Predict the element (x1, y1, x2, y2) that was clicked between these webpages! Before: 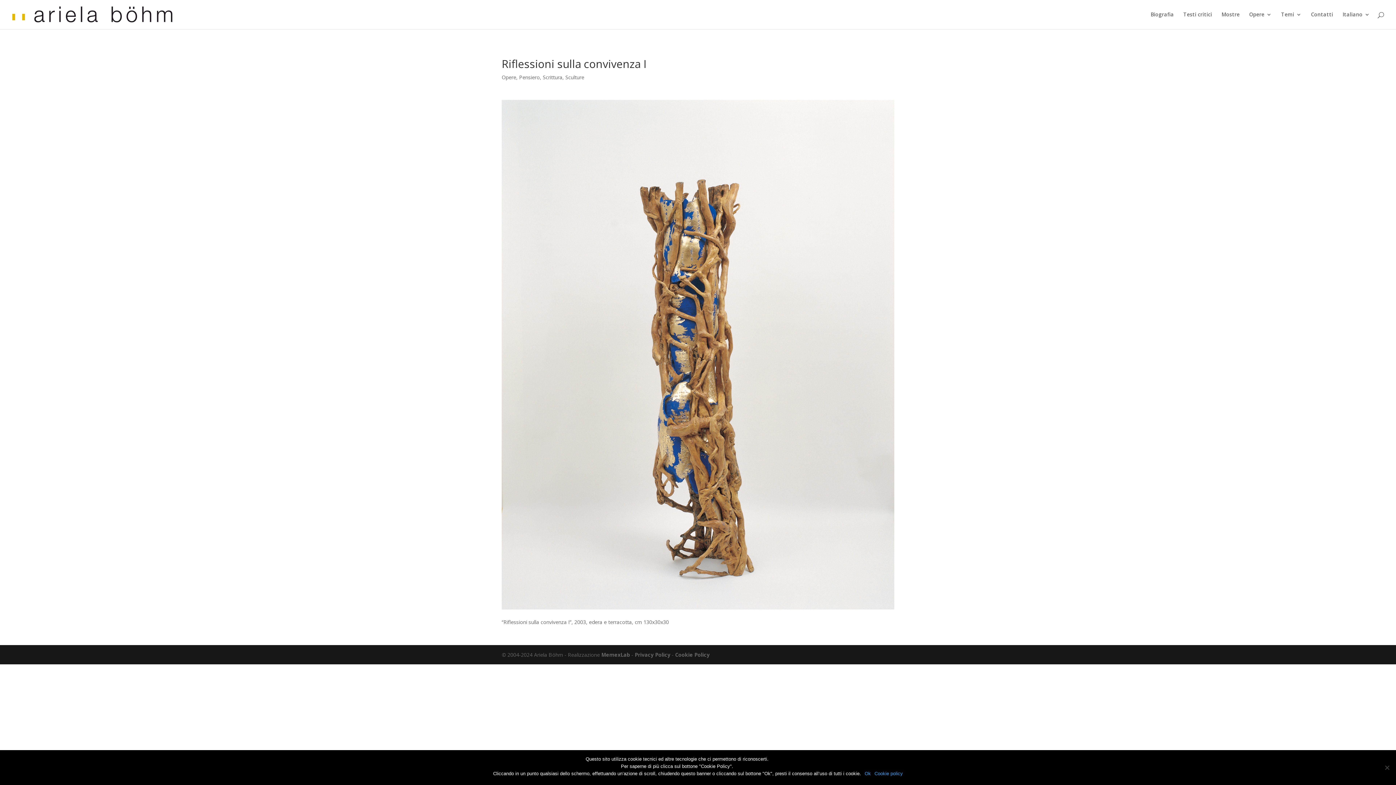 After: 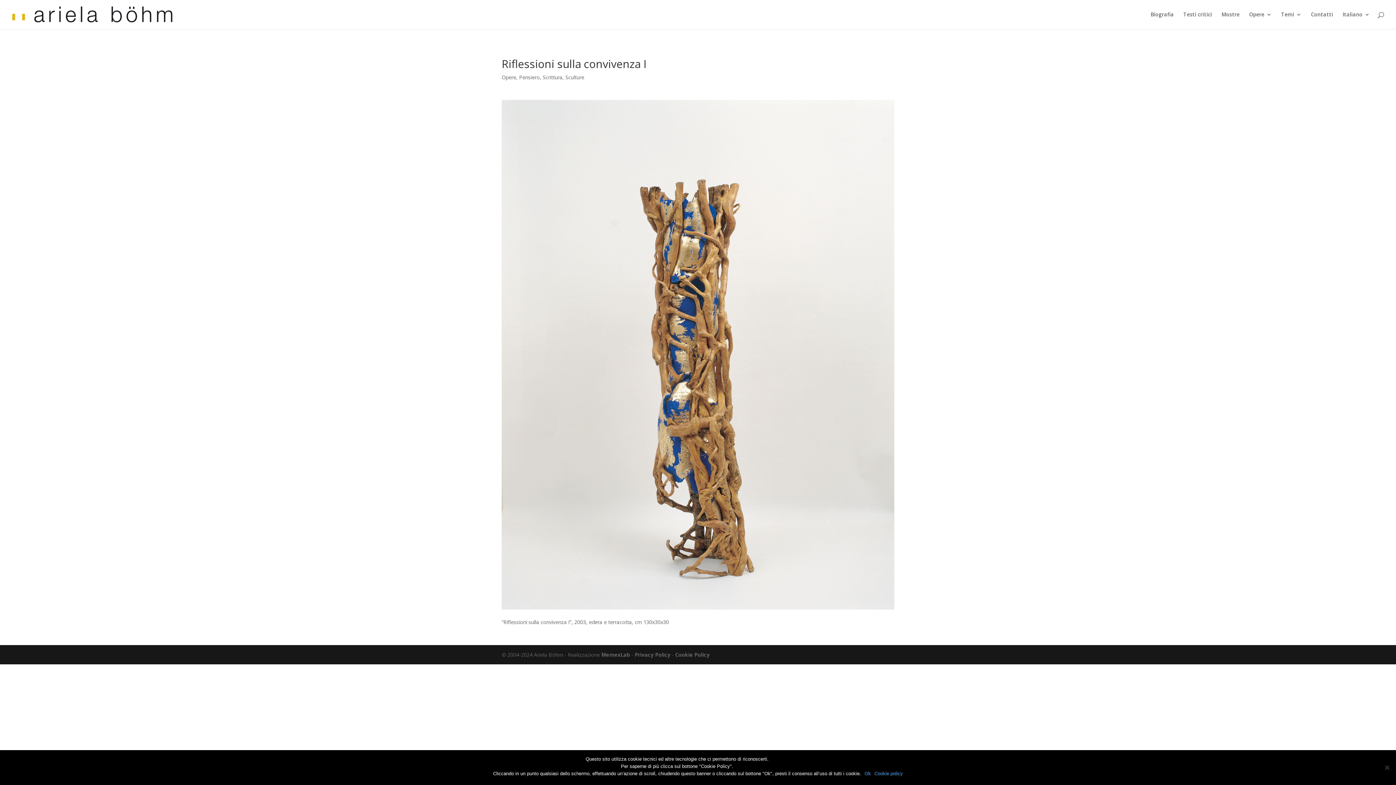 Action: label: Italiano bbox: (1342, 12, 1370, 29)